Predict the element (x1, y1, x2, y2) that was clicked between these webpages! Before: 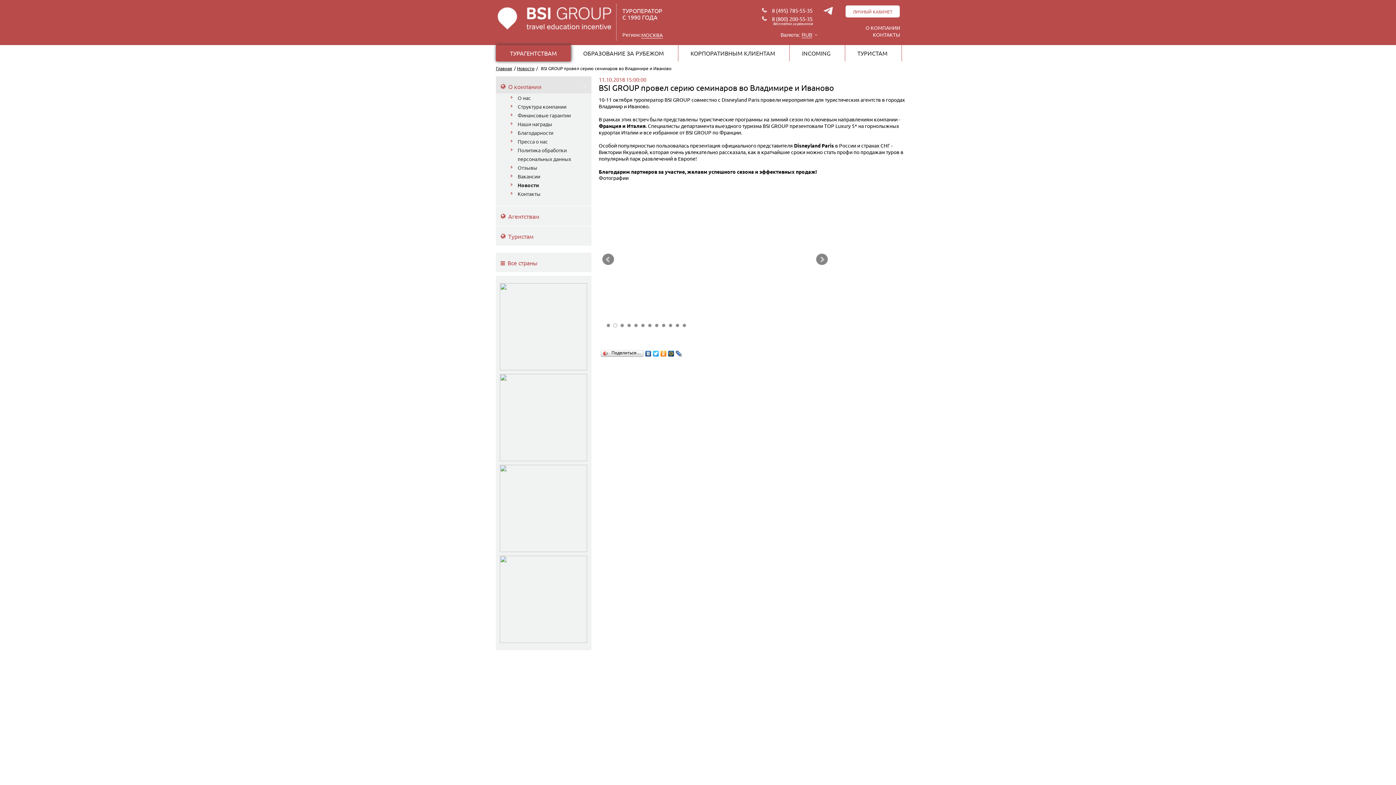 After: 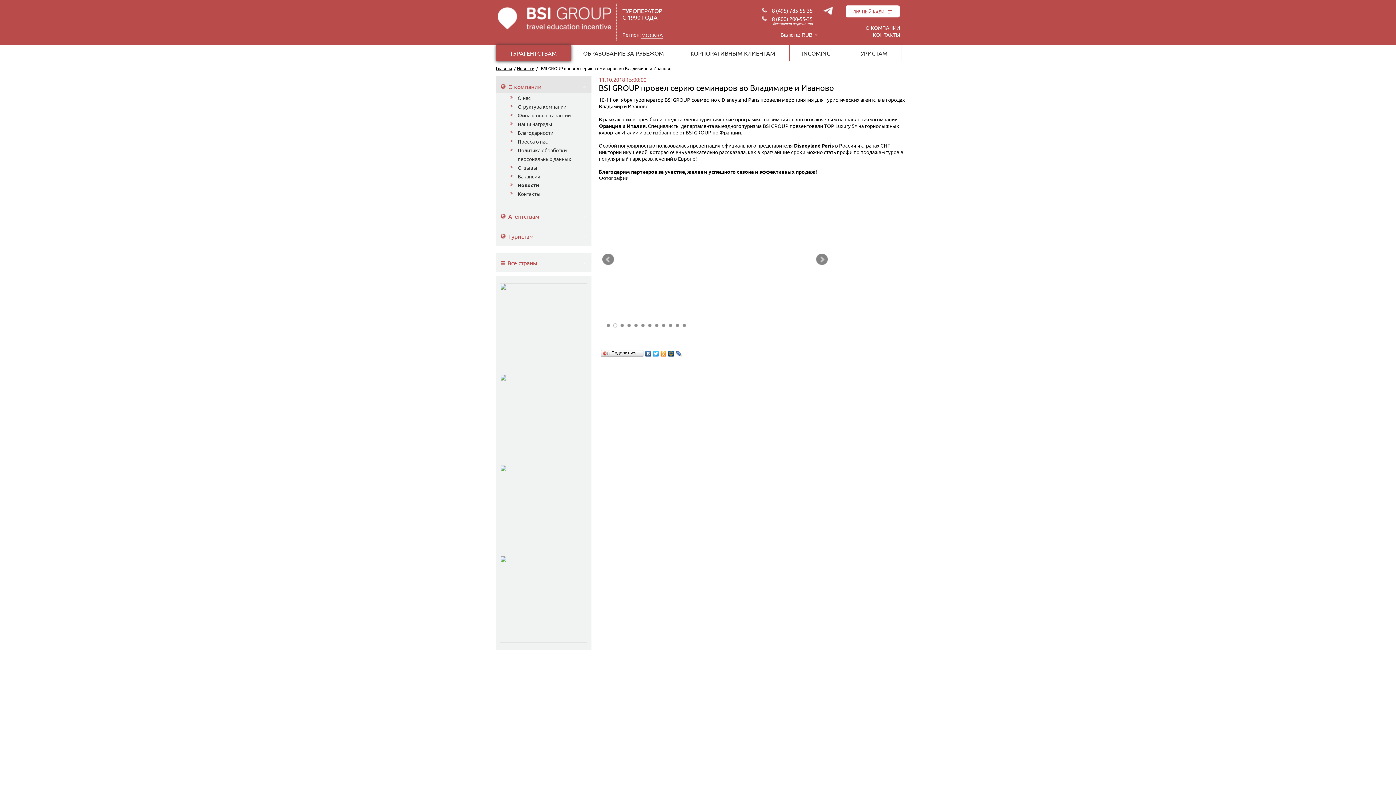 Action: bbox: (633, 323, 638, 328) label: 5